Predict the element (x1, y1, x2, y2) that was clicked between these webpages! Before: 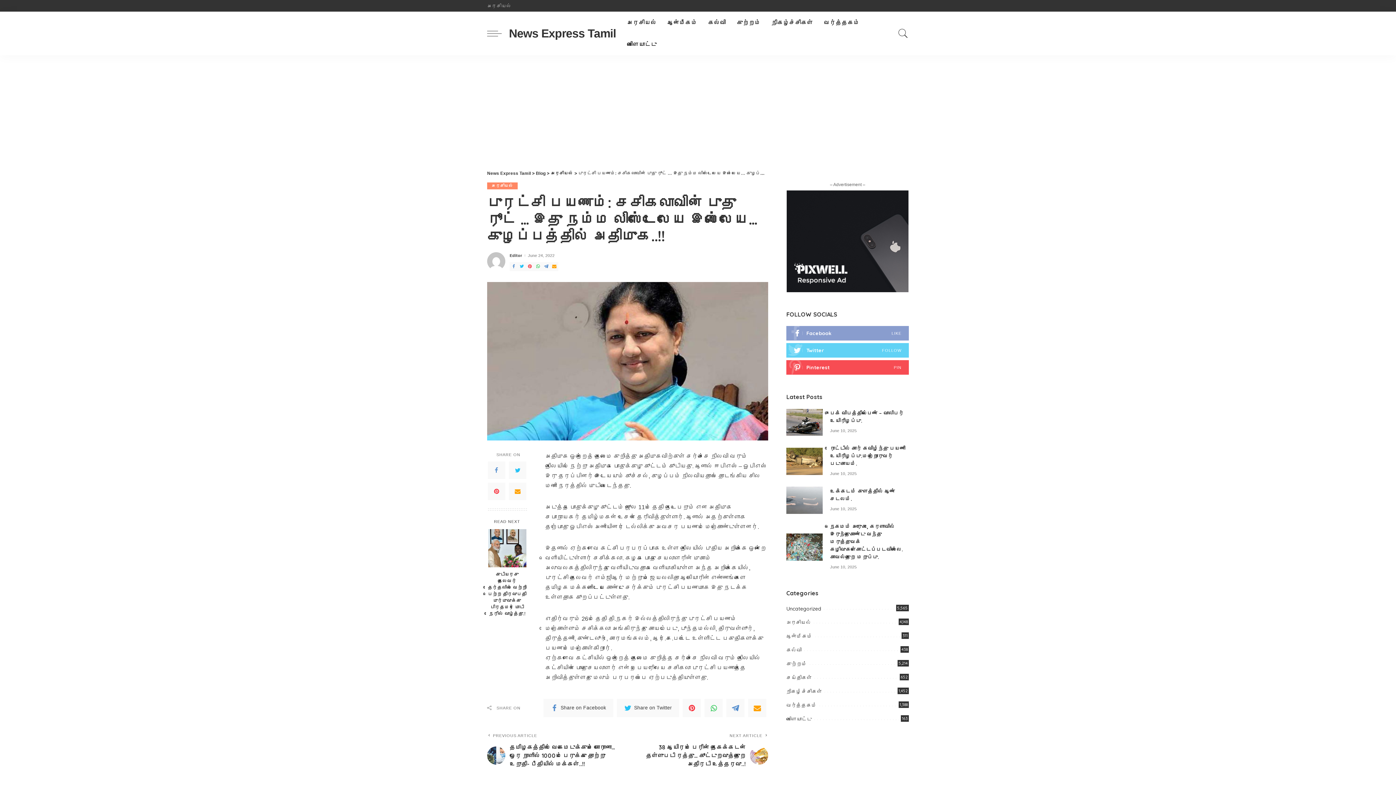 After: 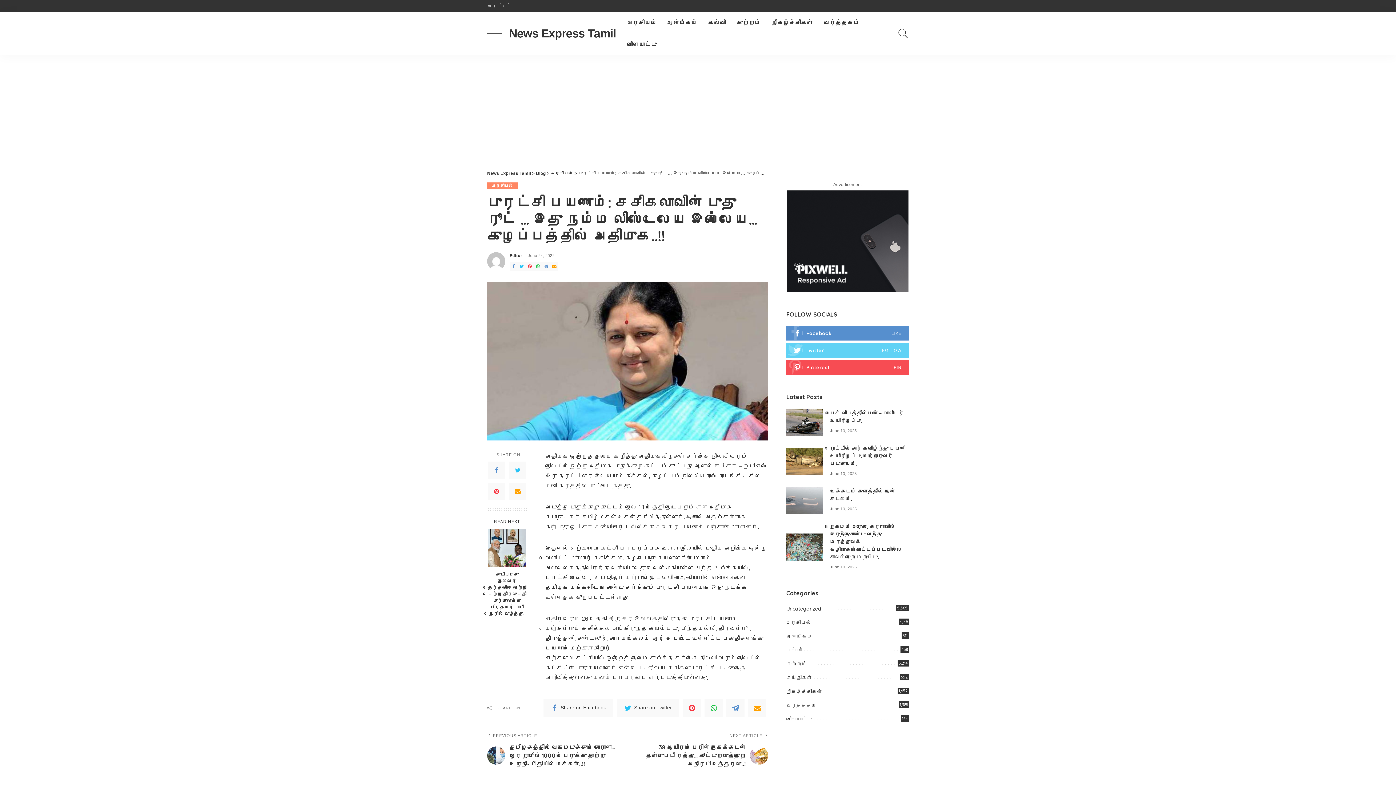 Action: bbox: (786, 326, 909, 340)